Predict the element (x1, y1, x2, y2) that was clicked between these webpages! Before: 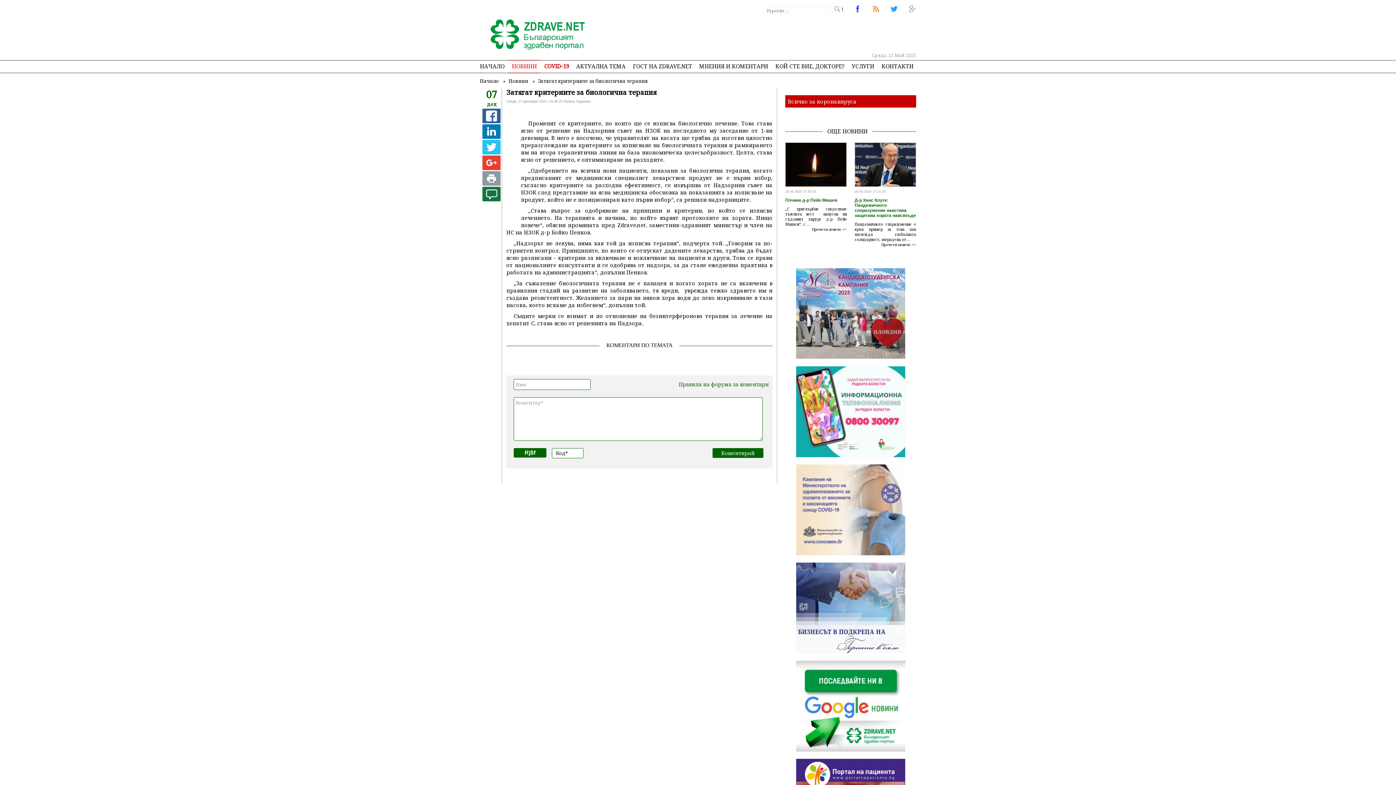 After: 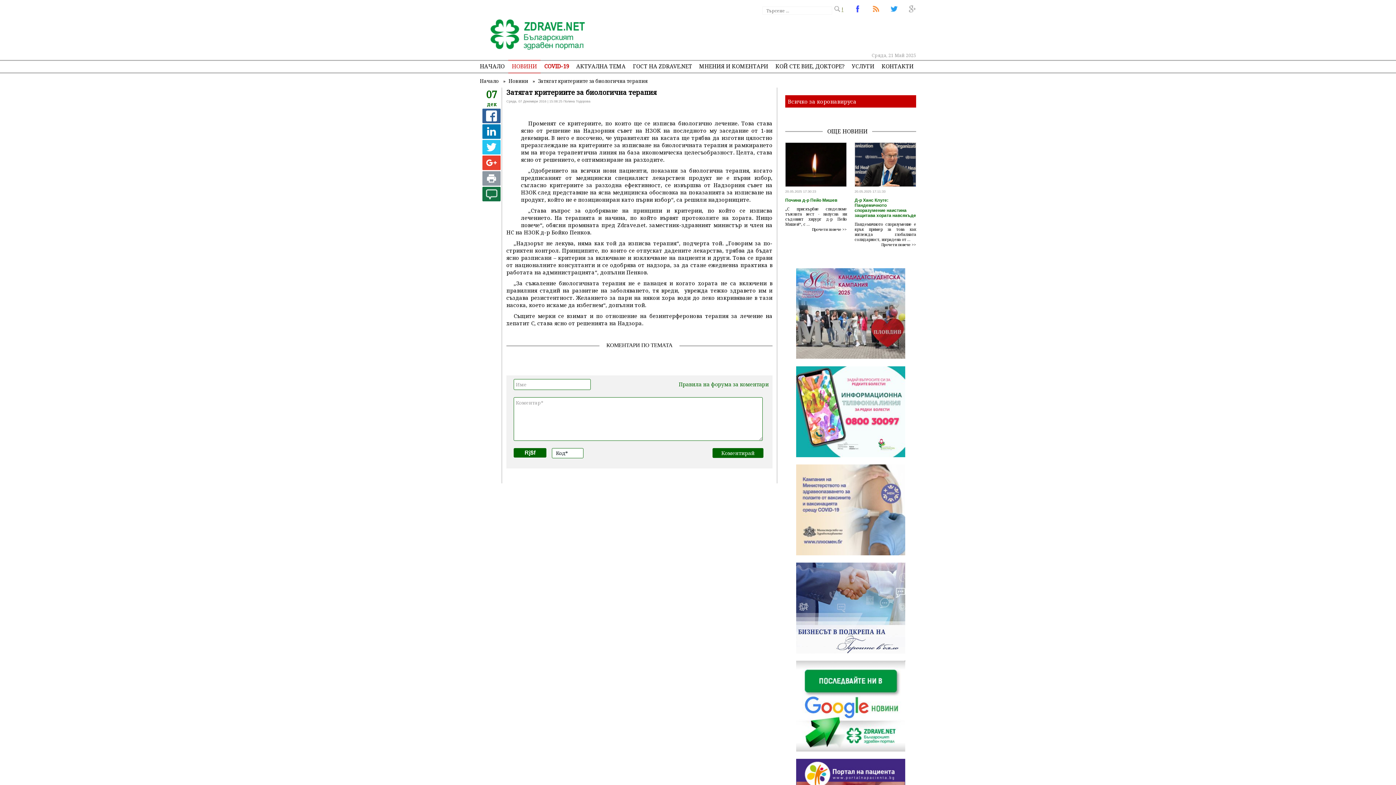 Action: bbox: (841, 5, 843, 12) label: !